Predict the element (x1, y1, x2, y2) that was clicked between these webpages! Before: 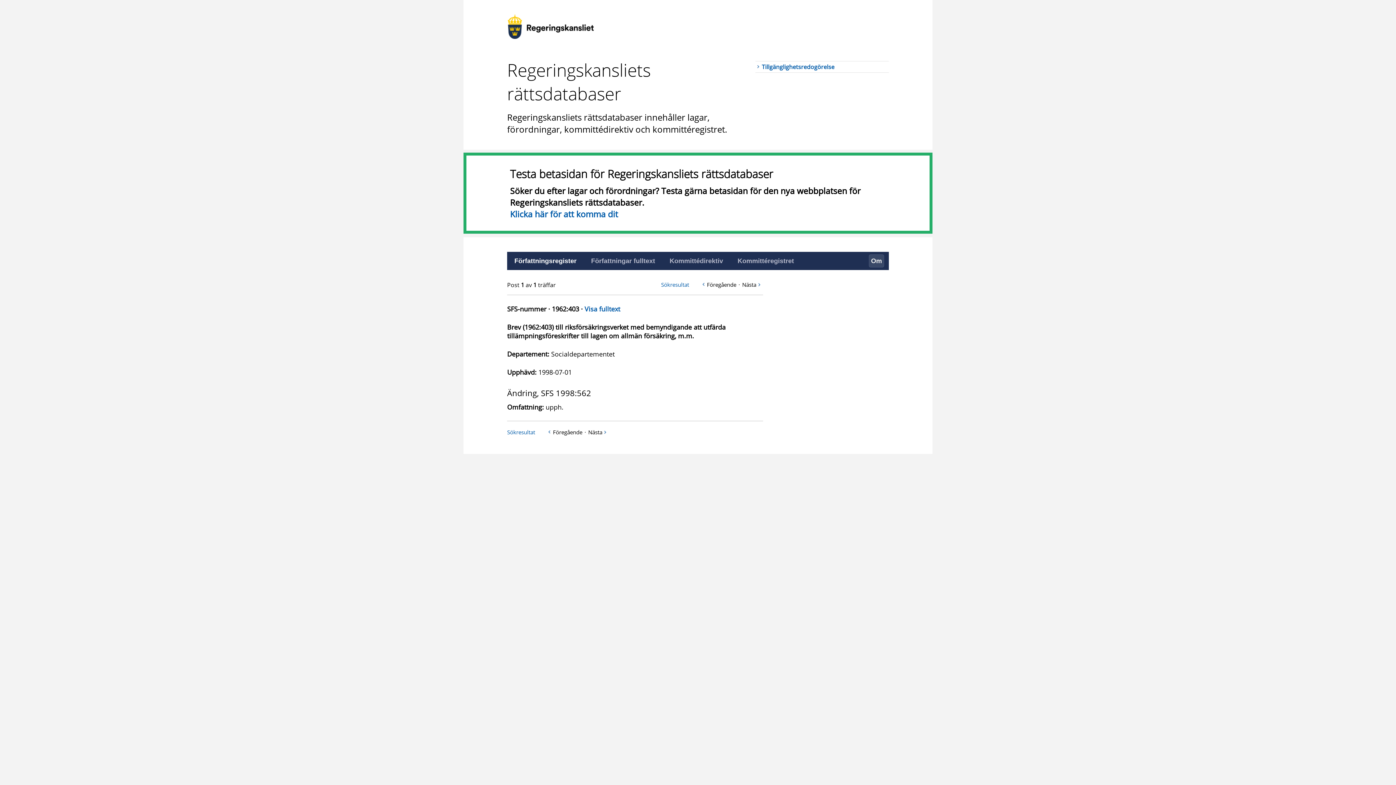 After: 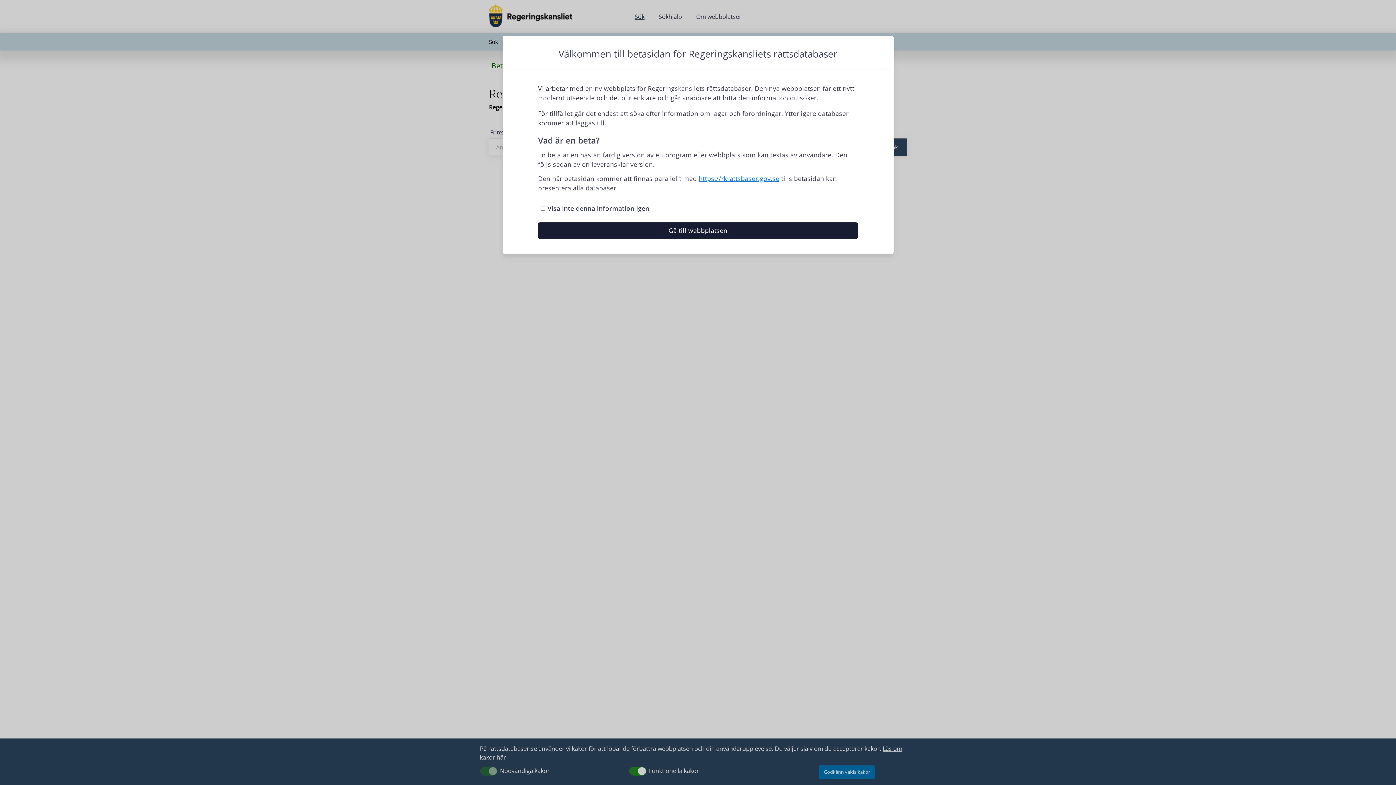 Action: bbox: (510, 208, 618, 220) label: Klicka här för att komma dit